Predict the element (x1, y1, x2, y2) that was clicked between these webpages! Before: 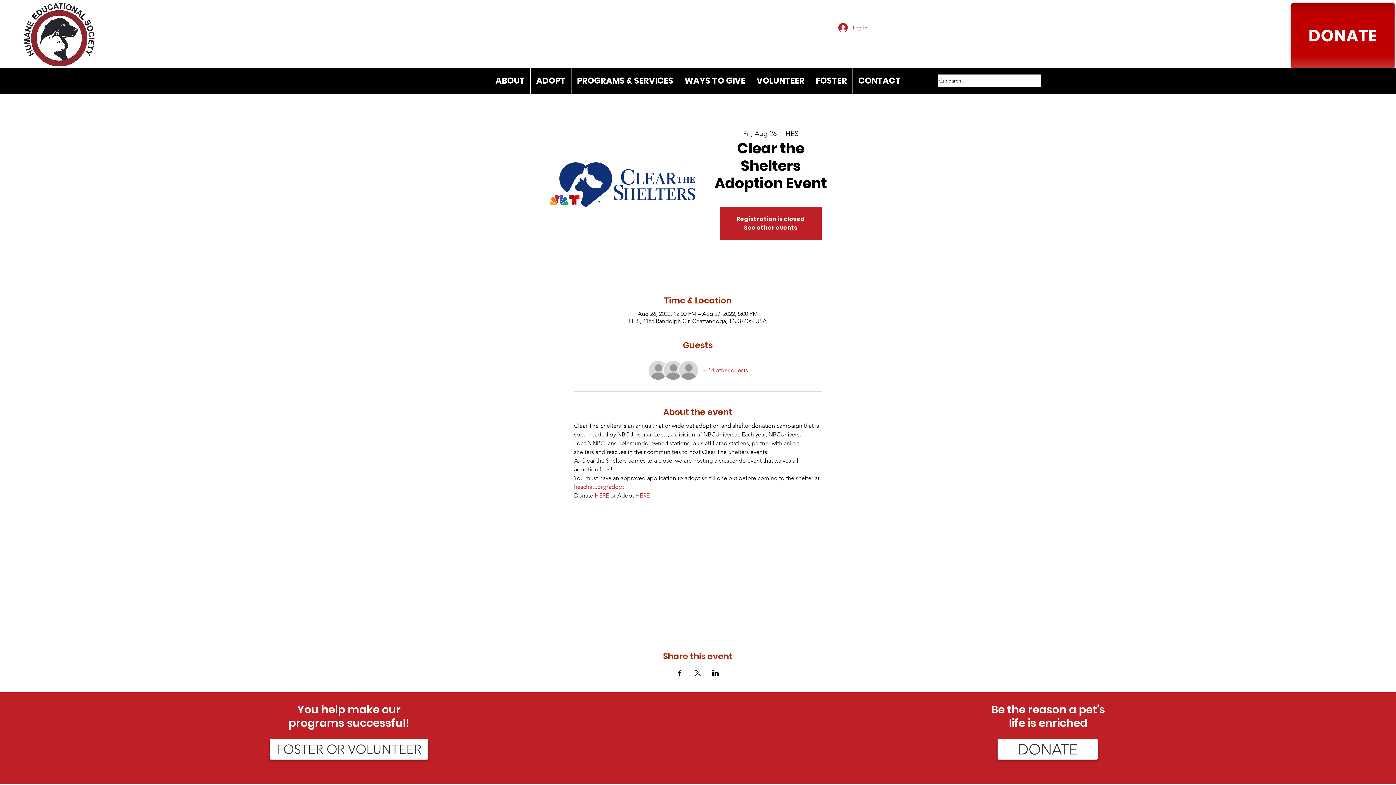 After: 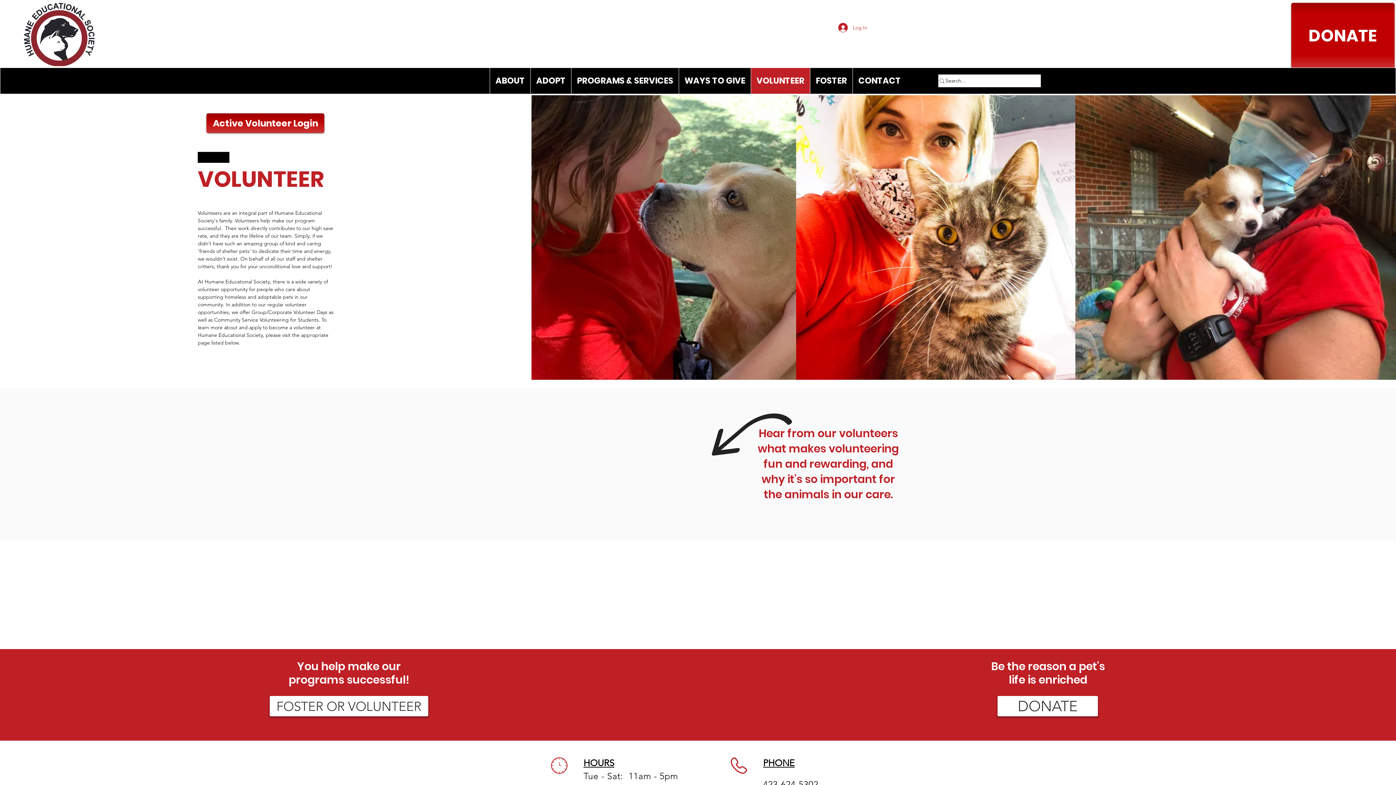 Action: label: VOLUNTEER bbox: (750, 68, 810, 93)